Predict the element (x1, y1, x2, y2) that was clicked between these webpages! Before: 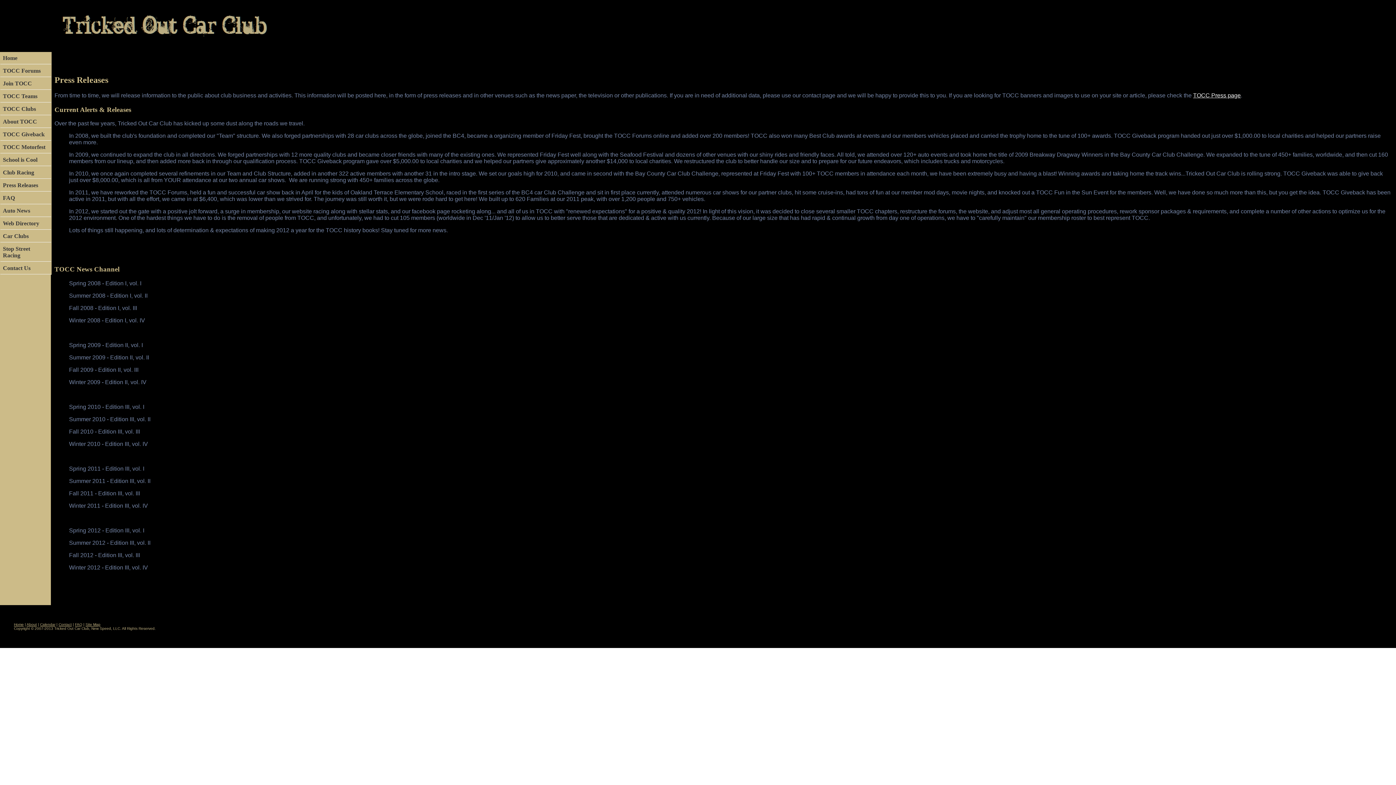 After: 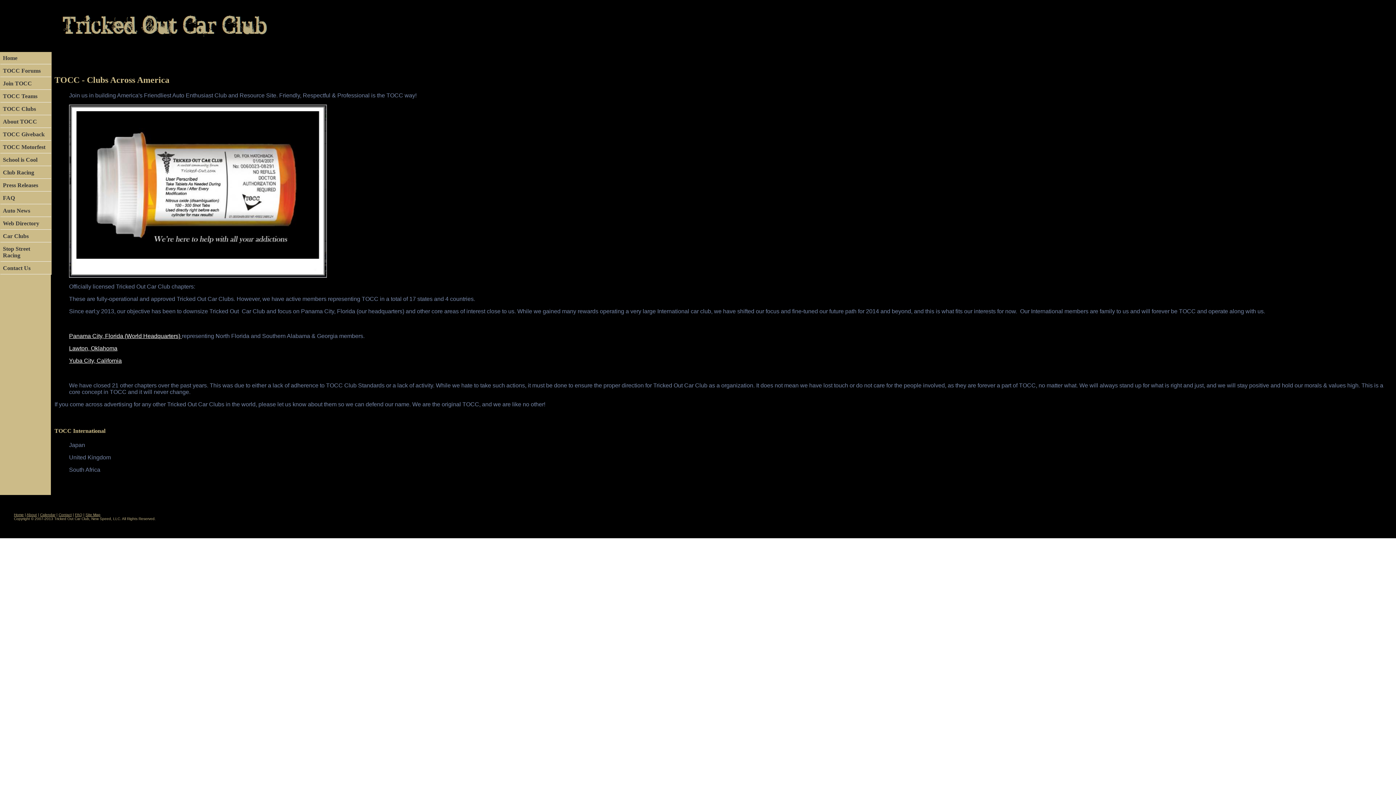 Action: label: TOCC Clubs bbox: (0, 103, 51, 115)